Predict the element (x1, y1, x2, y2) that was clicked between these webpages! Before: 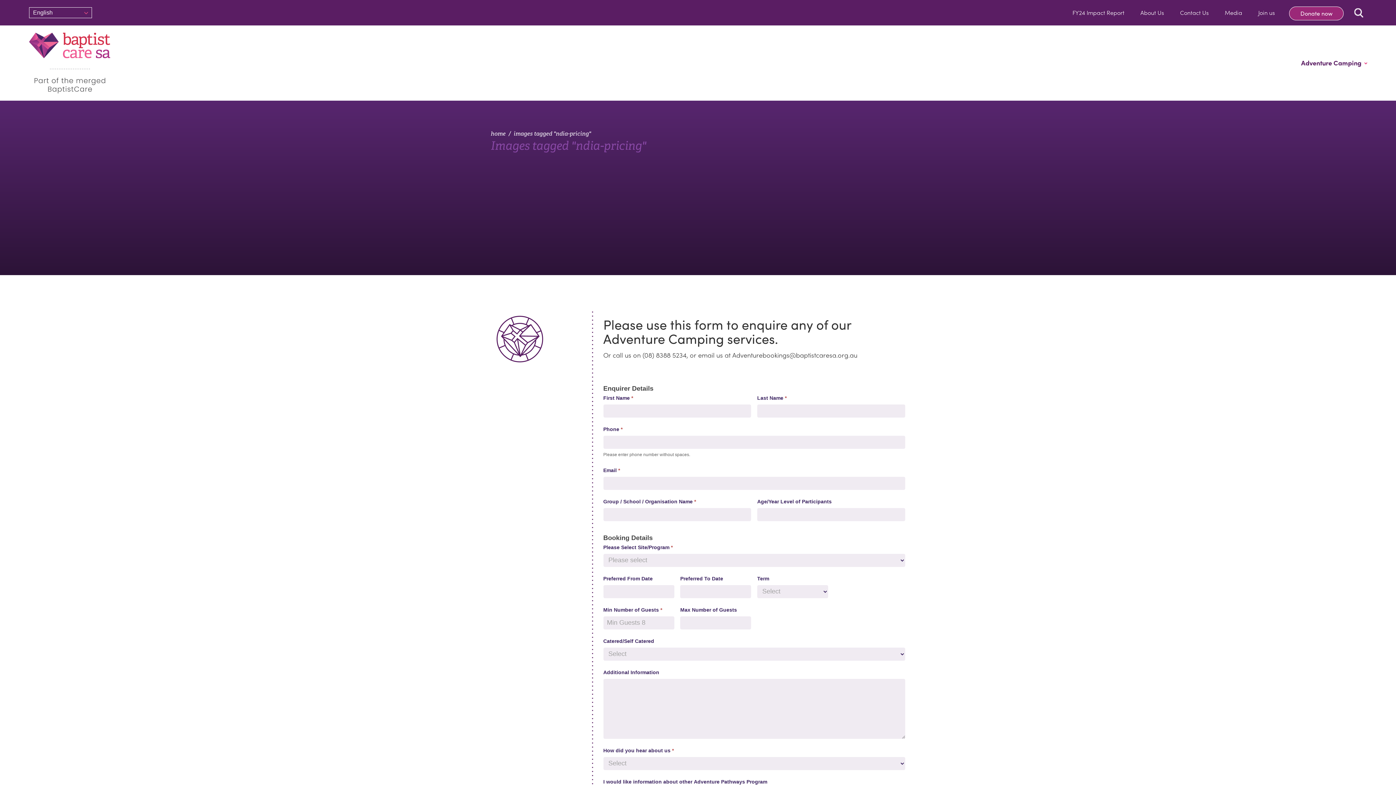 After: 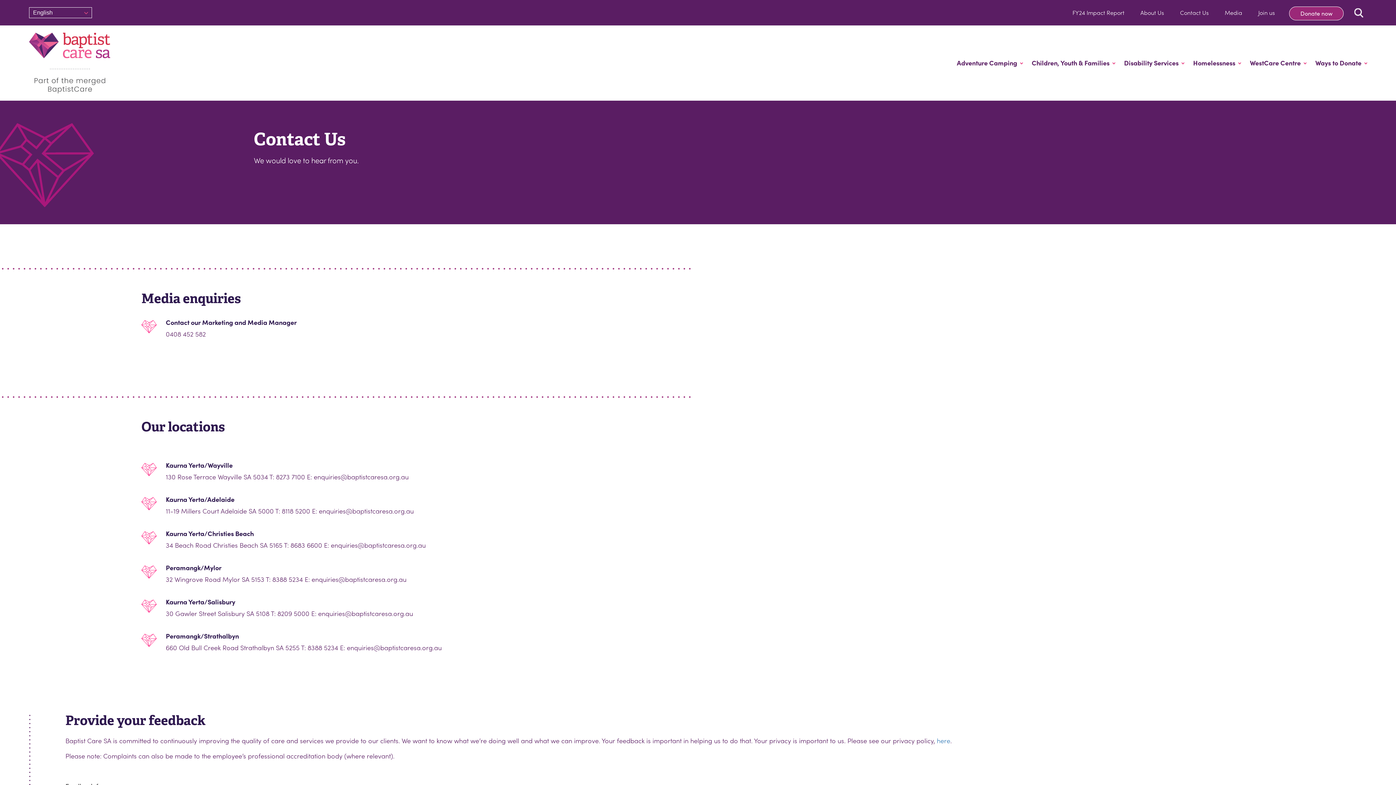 Action: bbox: (1178, 4, 1210, 20) label: Contact Us